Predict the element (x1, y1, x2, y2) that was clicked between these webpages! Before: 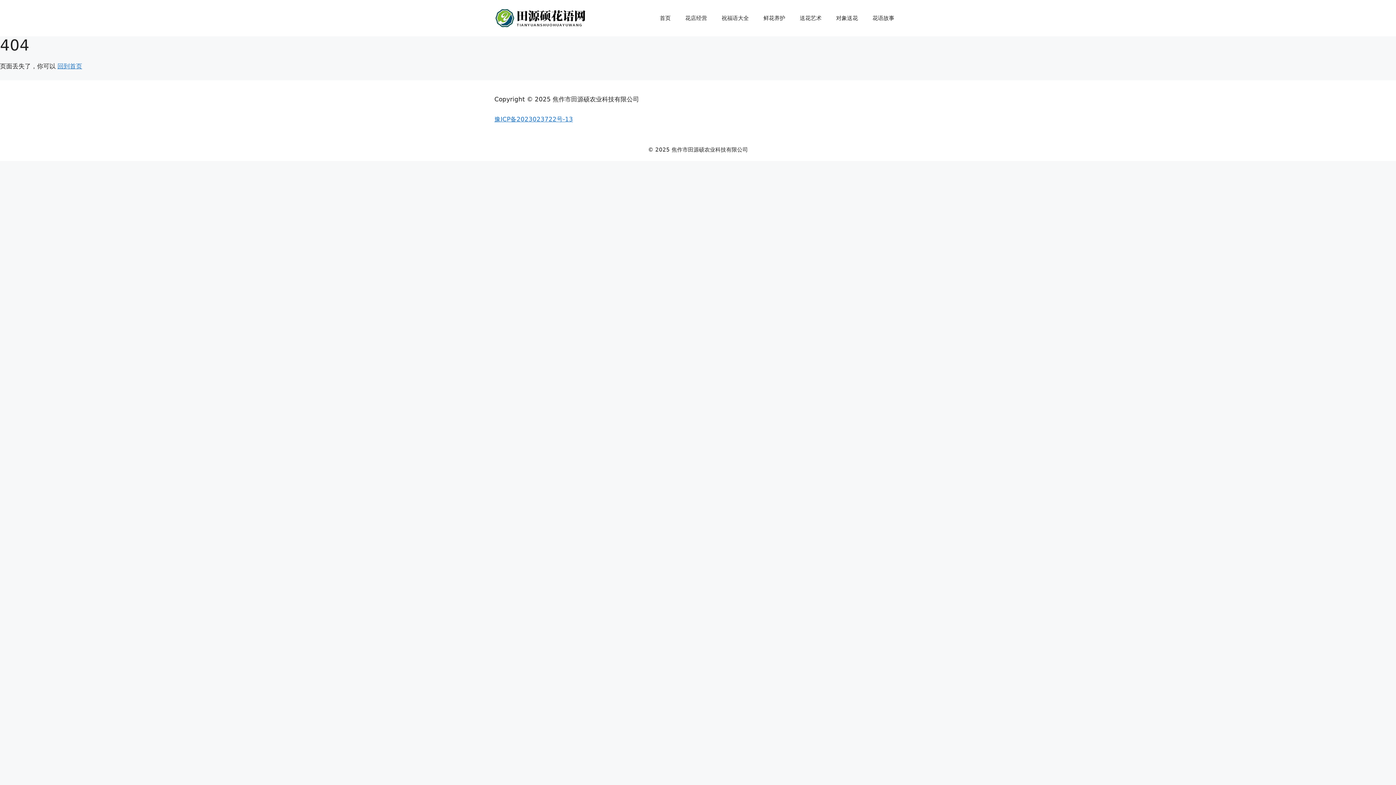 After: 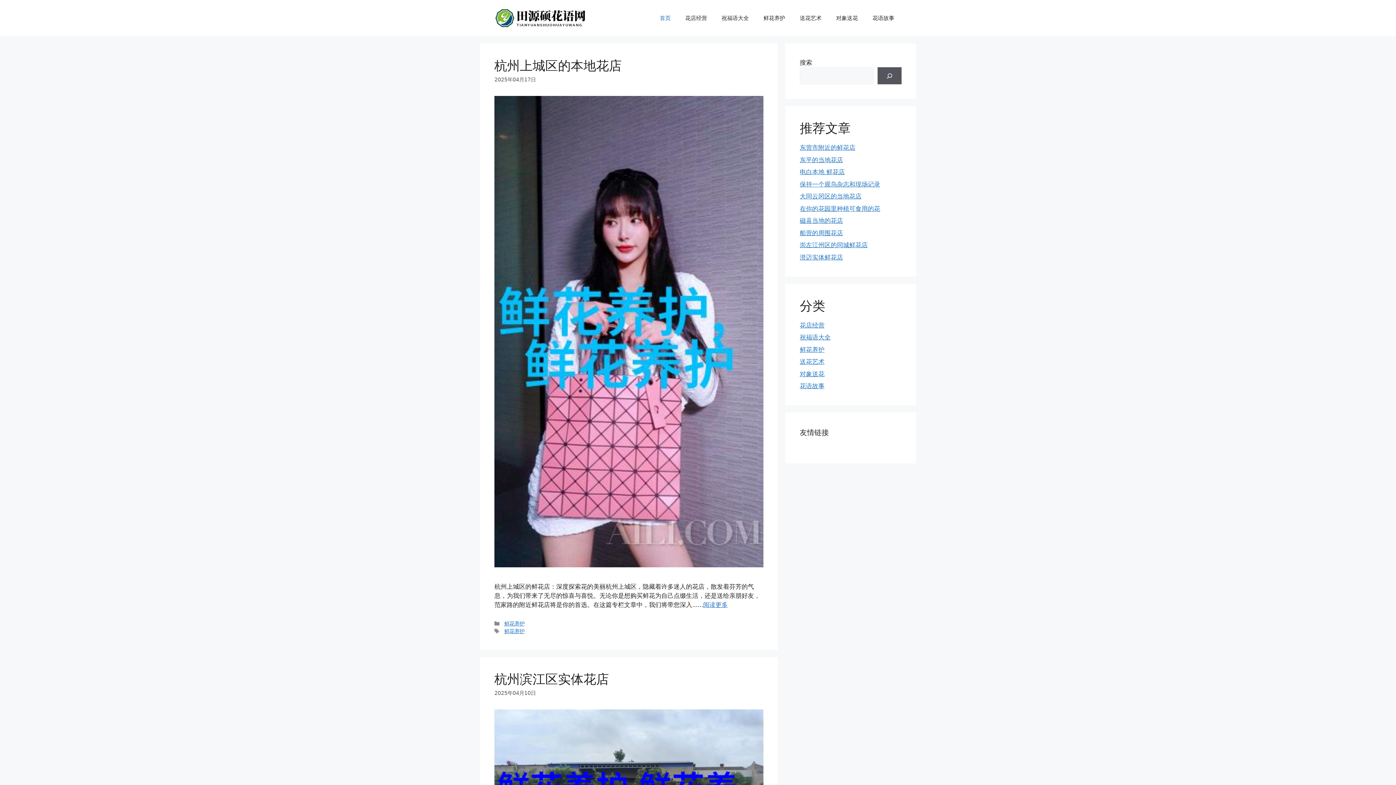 Action: bbox: (57, 62, 82, 69) label: 回到首页